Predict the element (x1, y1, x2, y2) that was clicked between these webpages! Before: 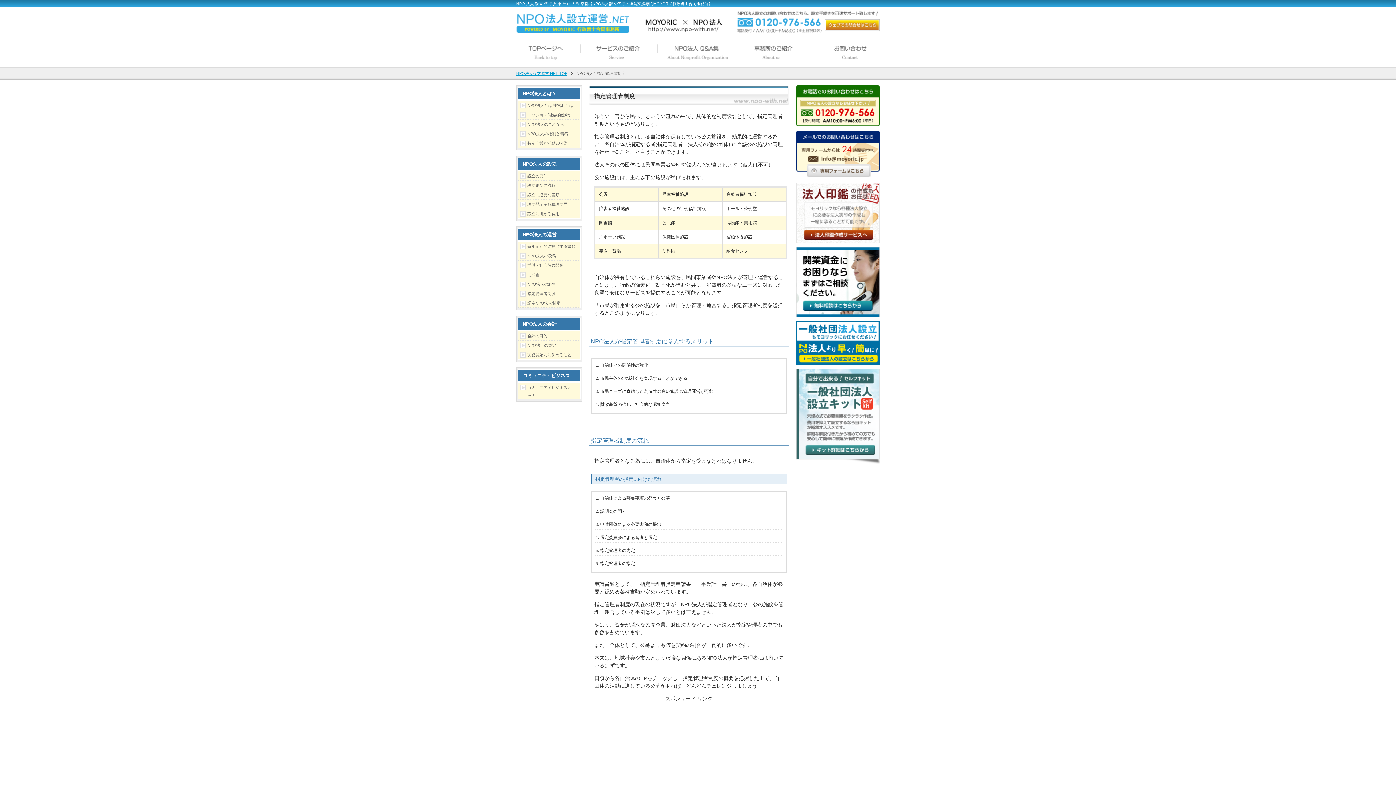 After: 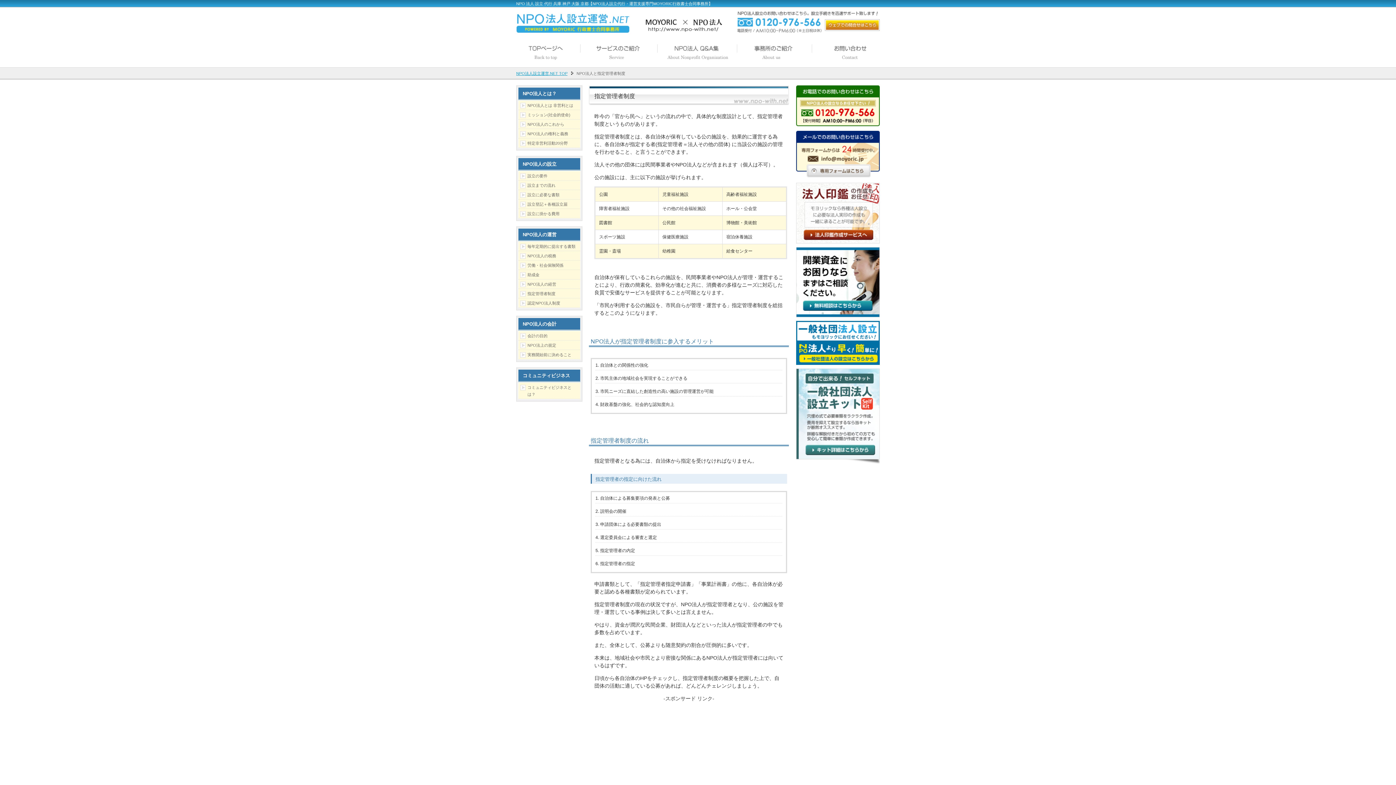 Action: bbox: (796, 241, 880, 246)